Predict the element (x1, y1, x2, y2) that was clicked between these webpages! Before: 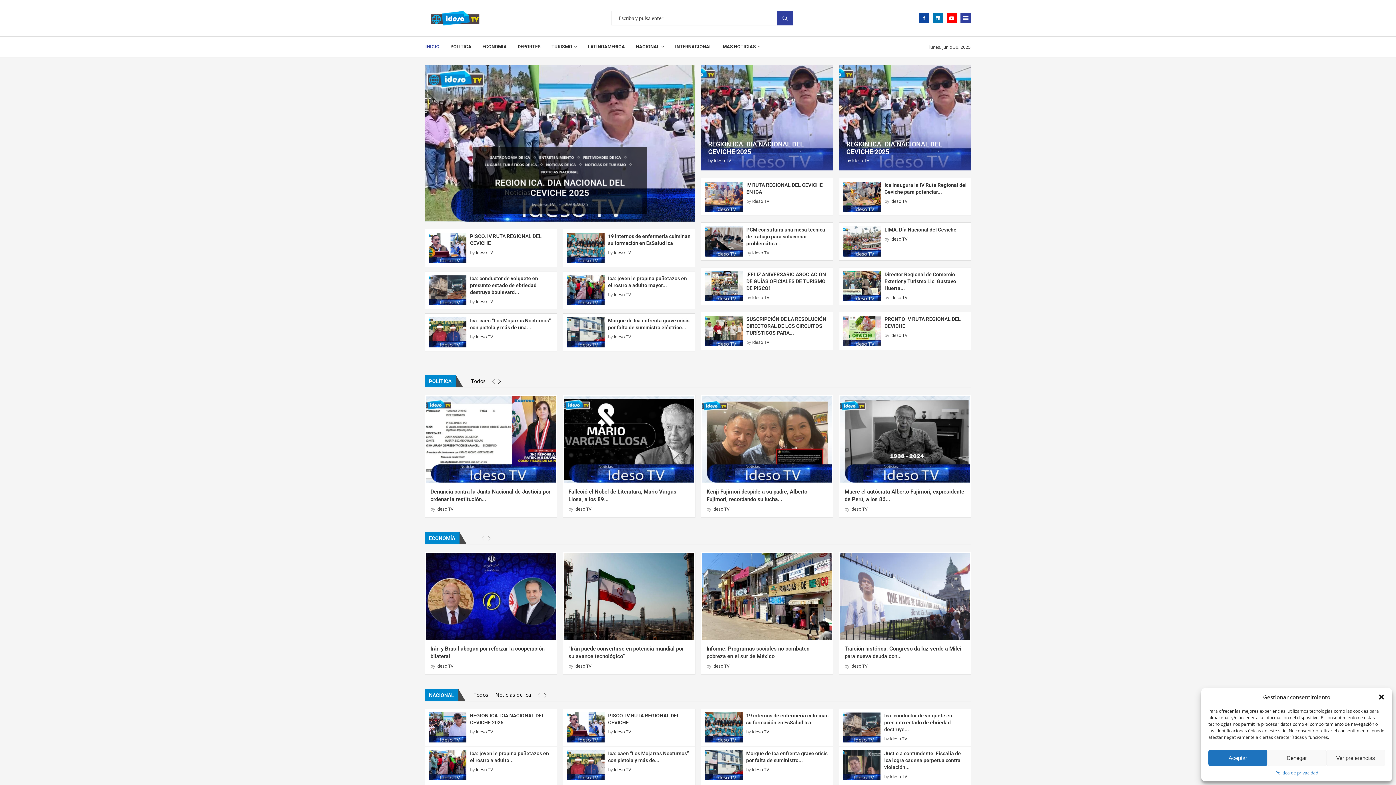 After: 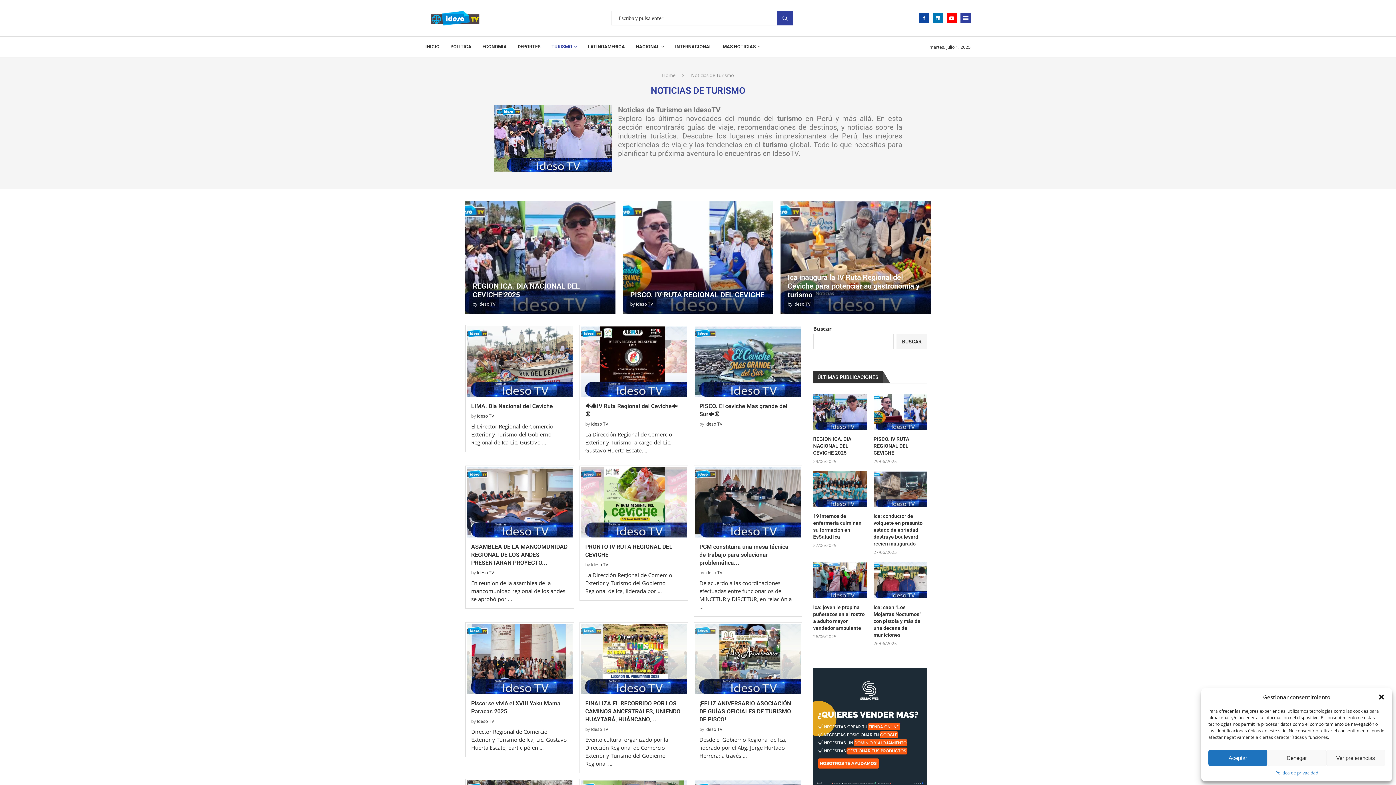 Action: bbox: (551, 36, 577, 57) label: TURISMO